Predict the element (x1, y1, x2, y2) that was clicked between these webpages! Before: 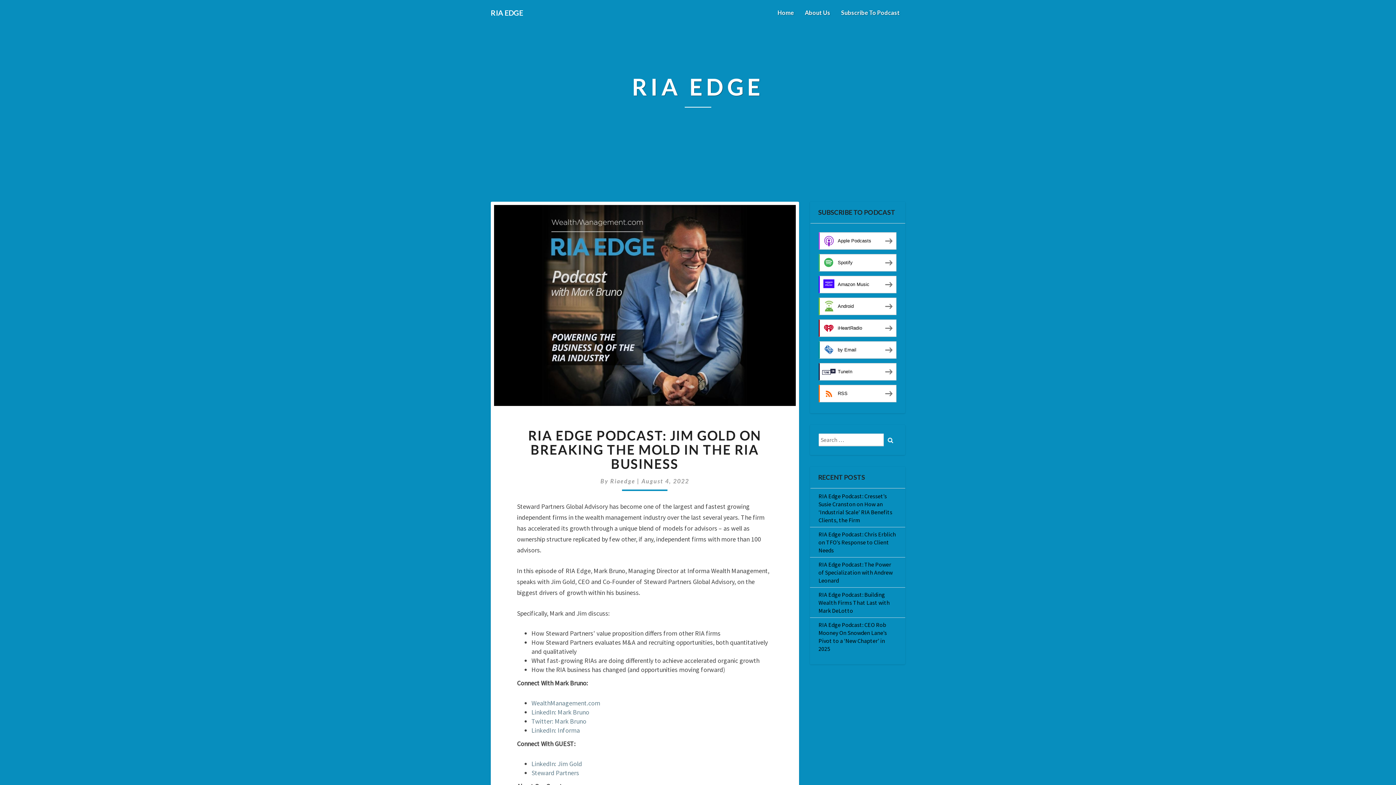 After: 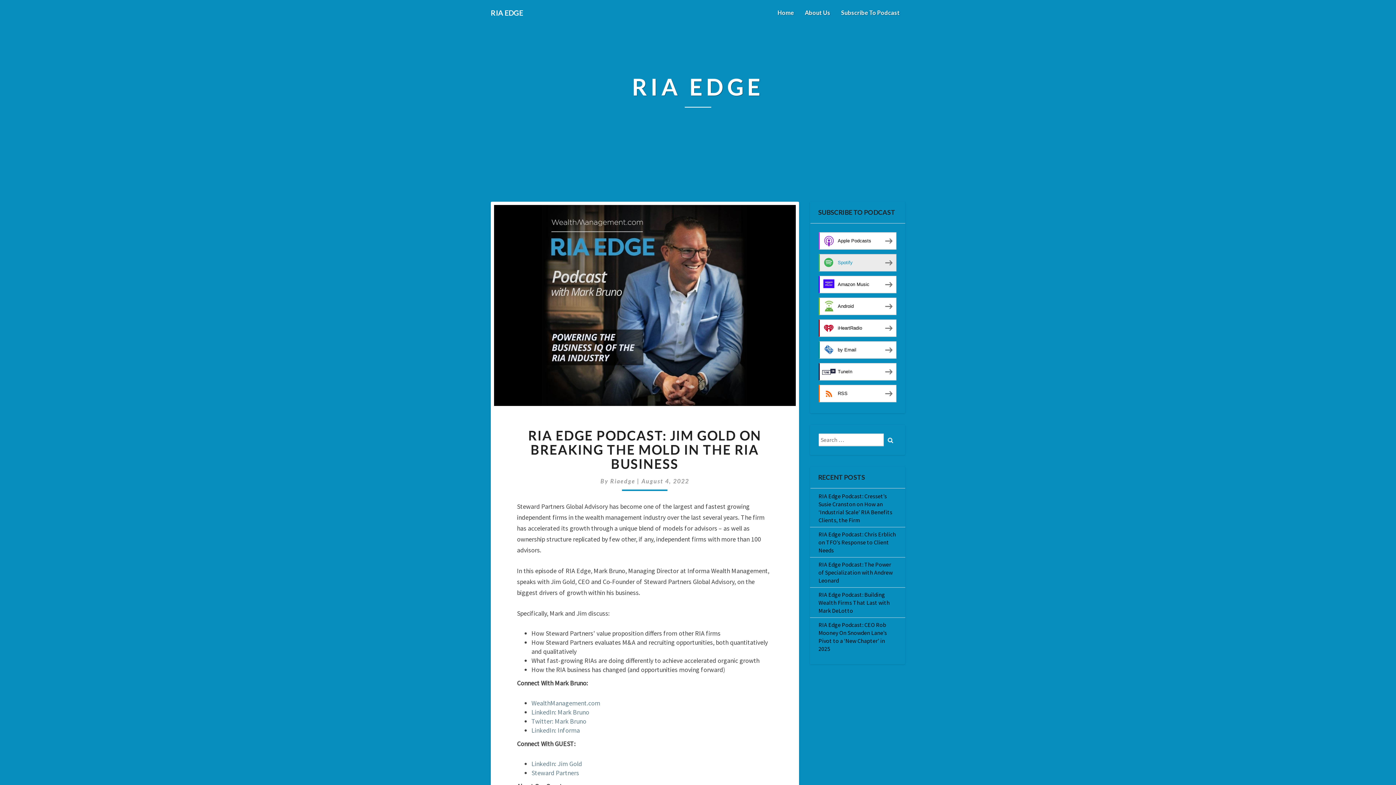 Action: bbox: (818, 254, 896, 271) label: Spotify